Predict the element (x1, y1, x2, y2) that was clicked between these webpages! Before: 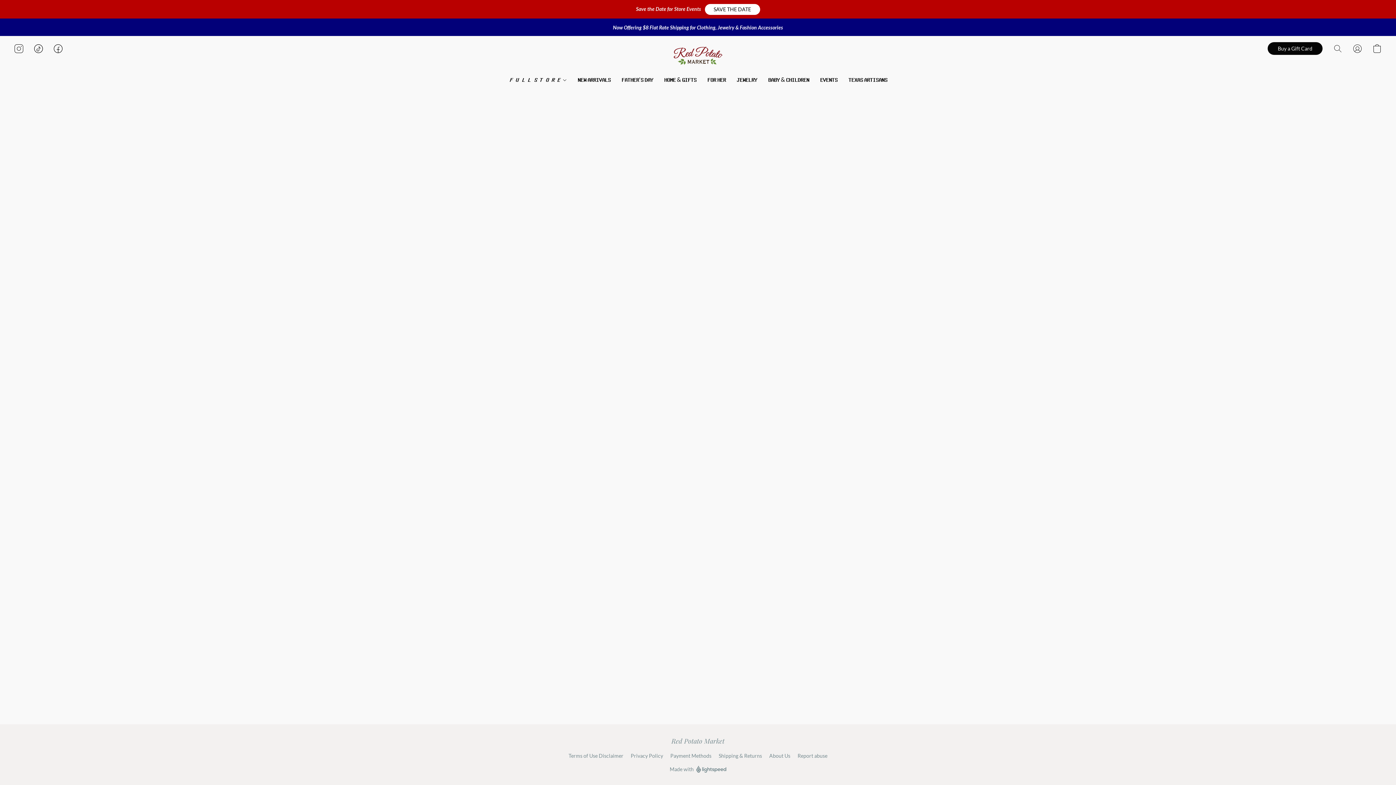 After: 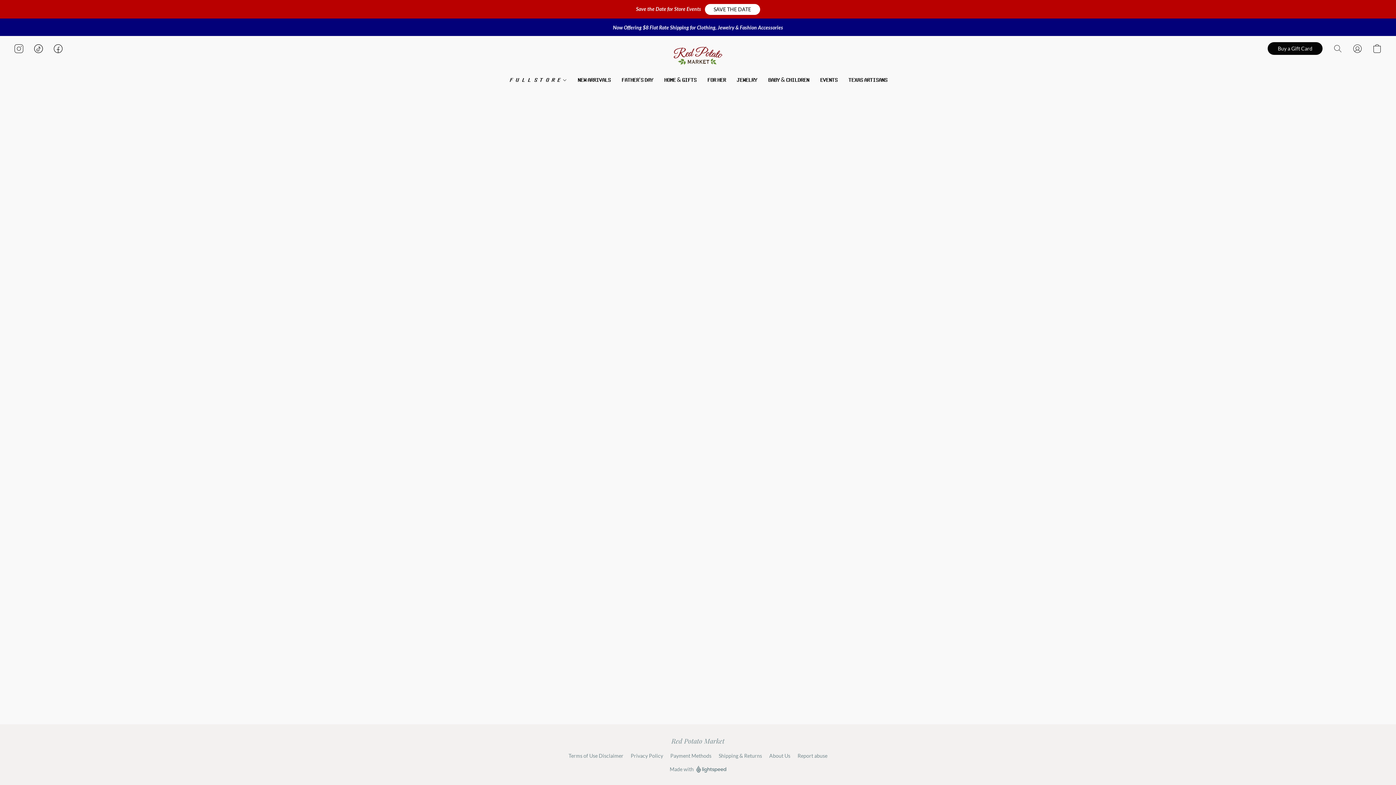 Action: bbox: (508, 72, 572, 86) label: 𝑭𝑼𝑳𝑳 𝑺𝑻𝑶𝑹𝑬